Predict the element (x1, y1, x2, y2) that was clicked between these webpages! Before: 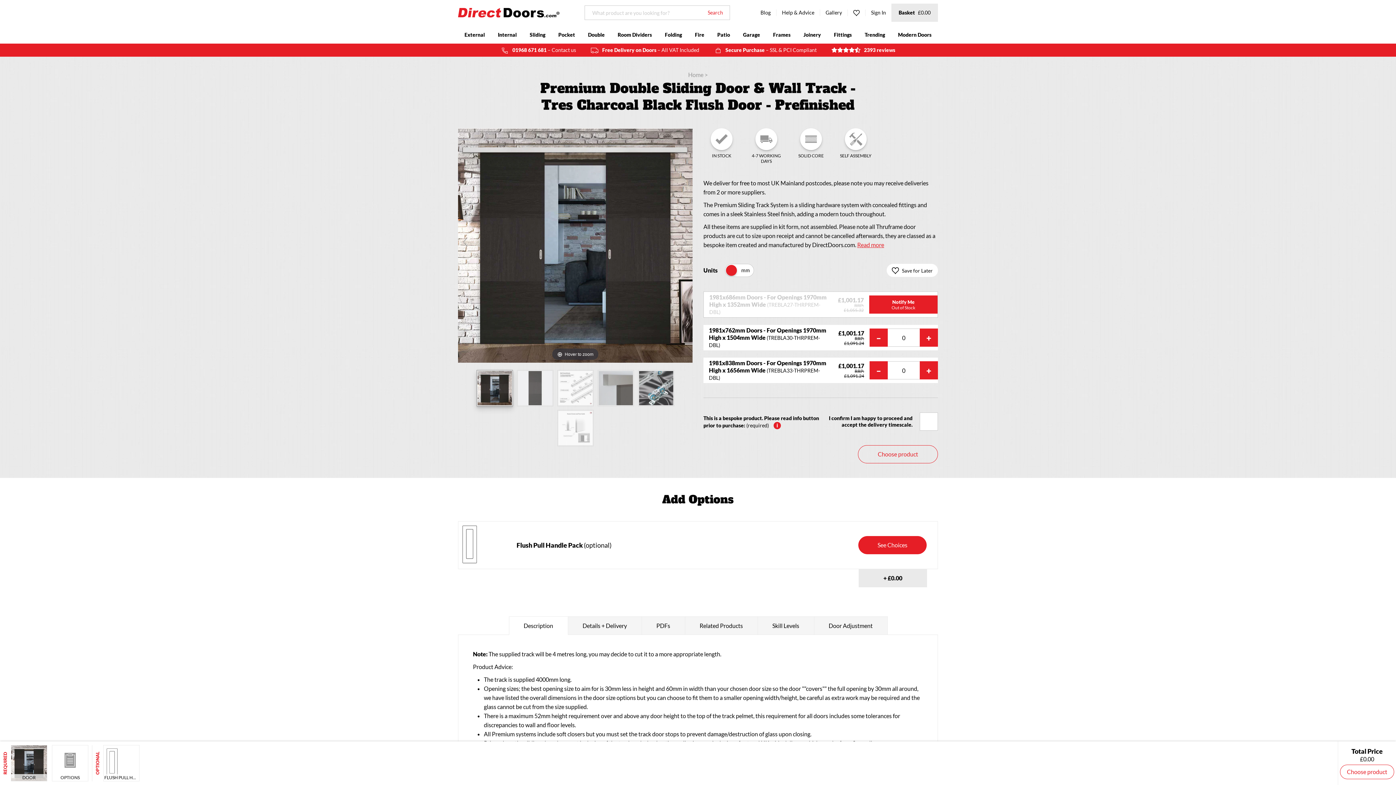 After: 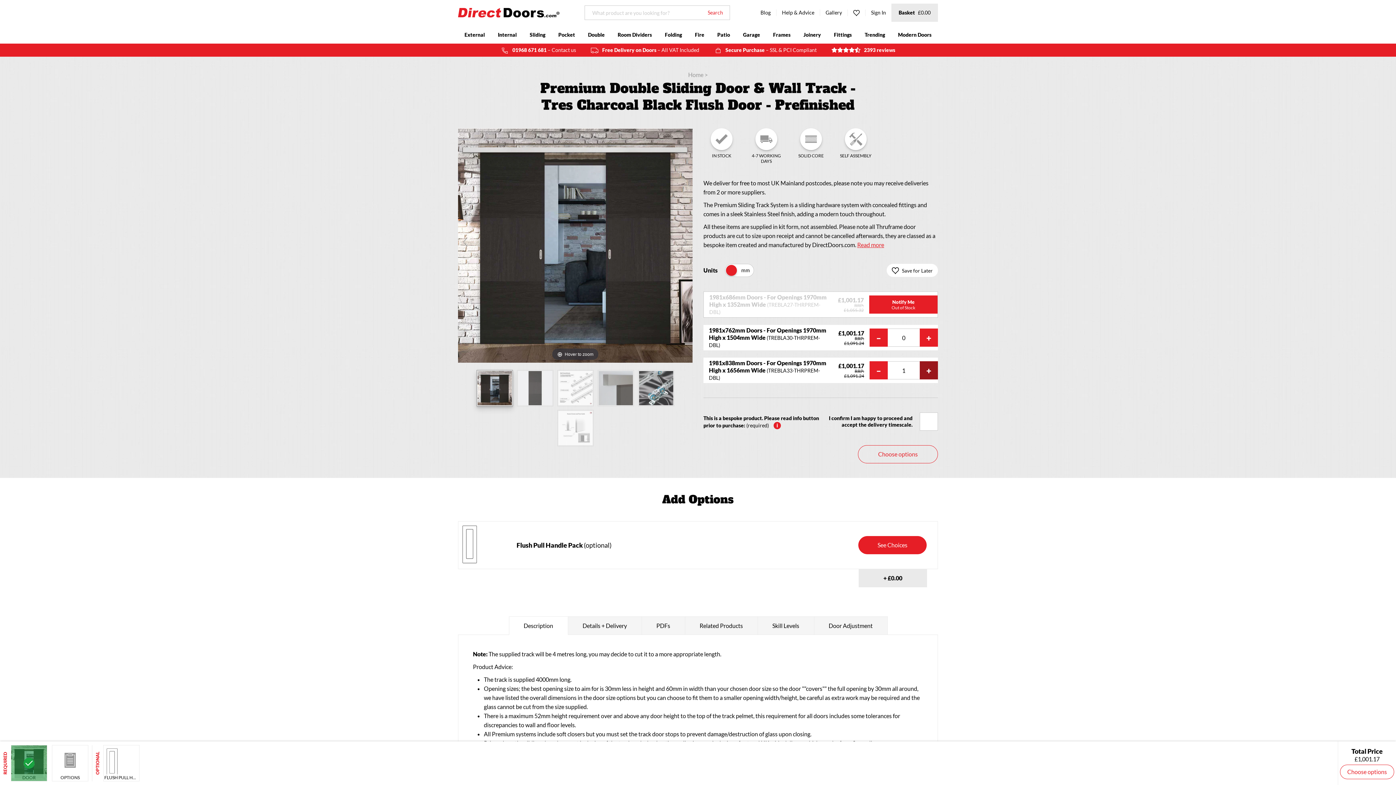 Action: label: +
Increase quantity bbox: (920, 361, 938, 379)